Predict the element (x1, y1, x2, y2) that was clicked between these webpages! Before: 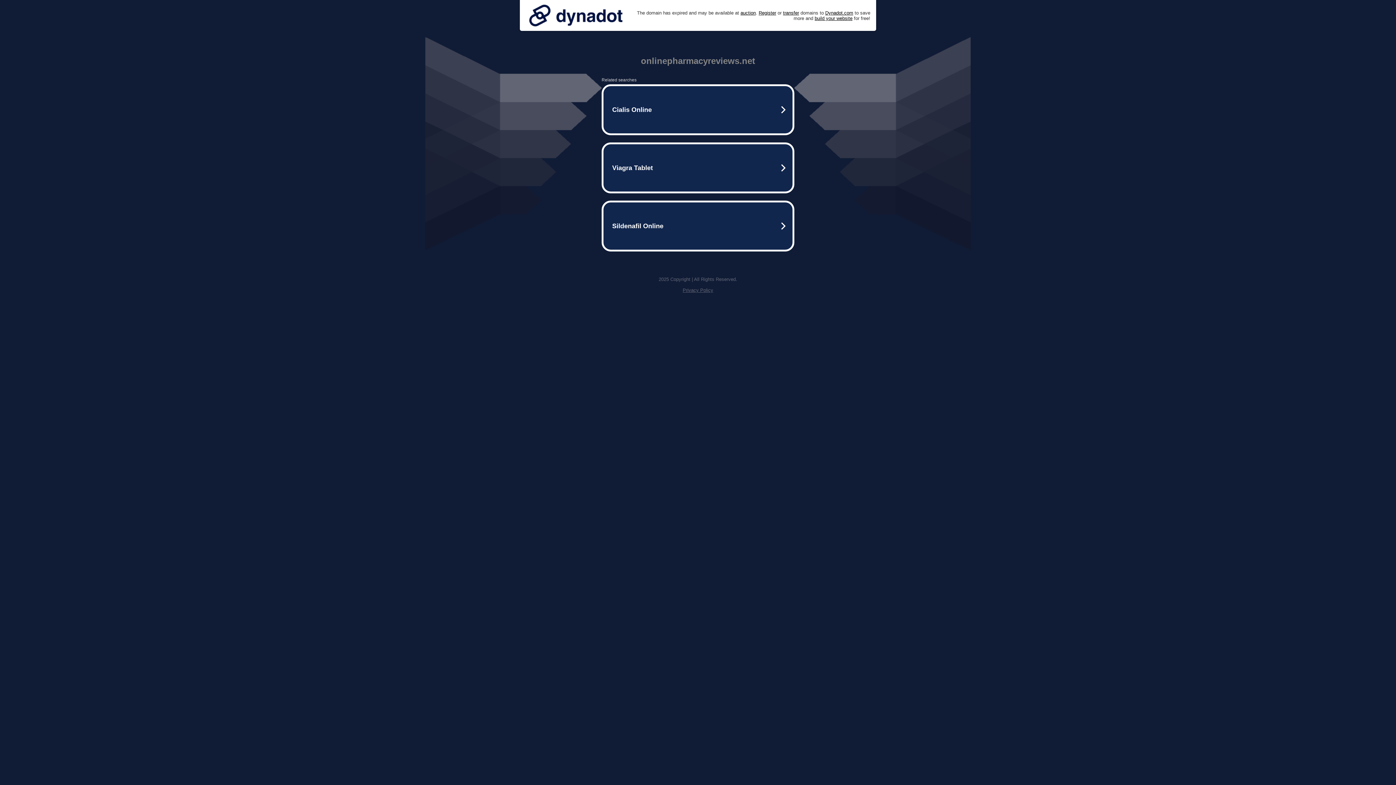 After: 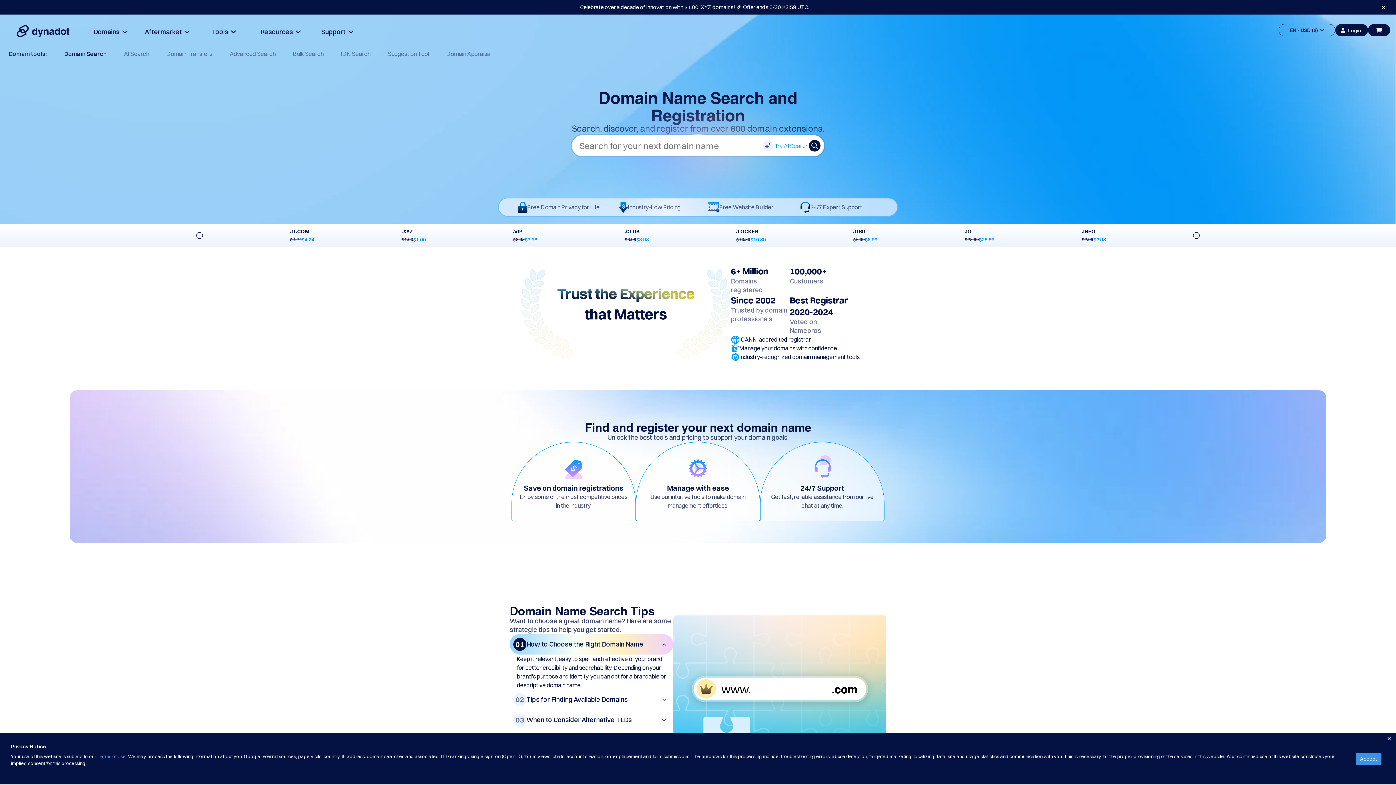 Action: label: Register bbox: (758, 10, 776, 15)